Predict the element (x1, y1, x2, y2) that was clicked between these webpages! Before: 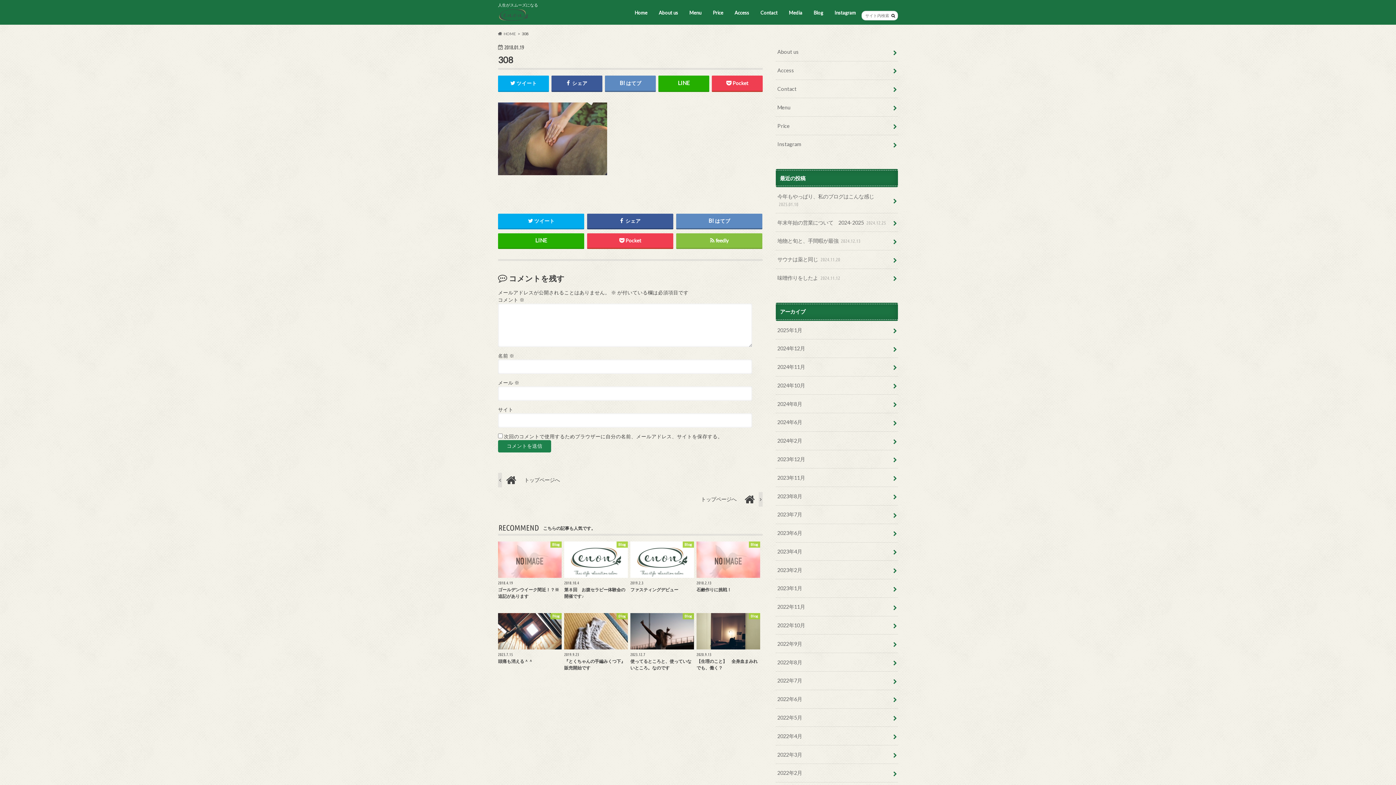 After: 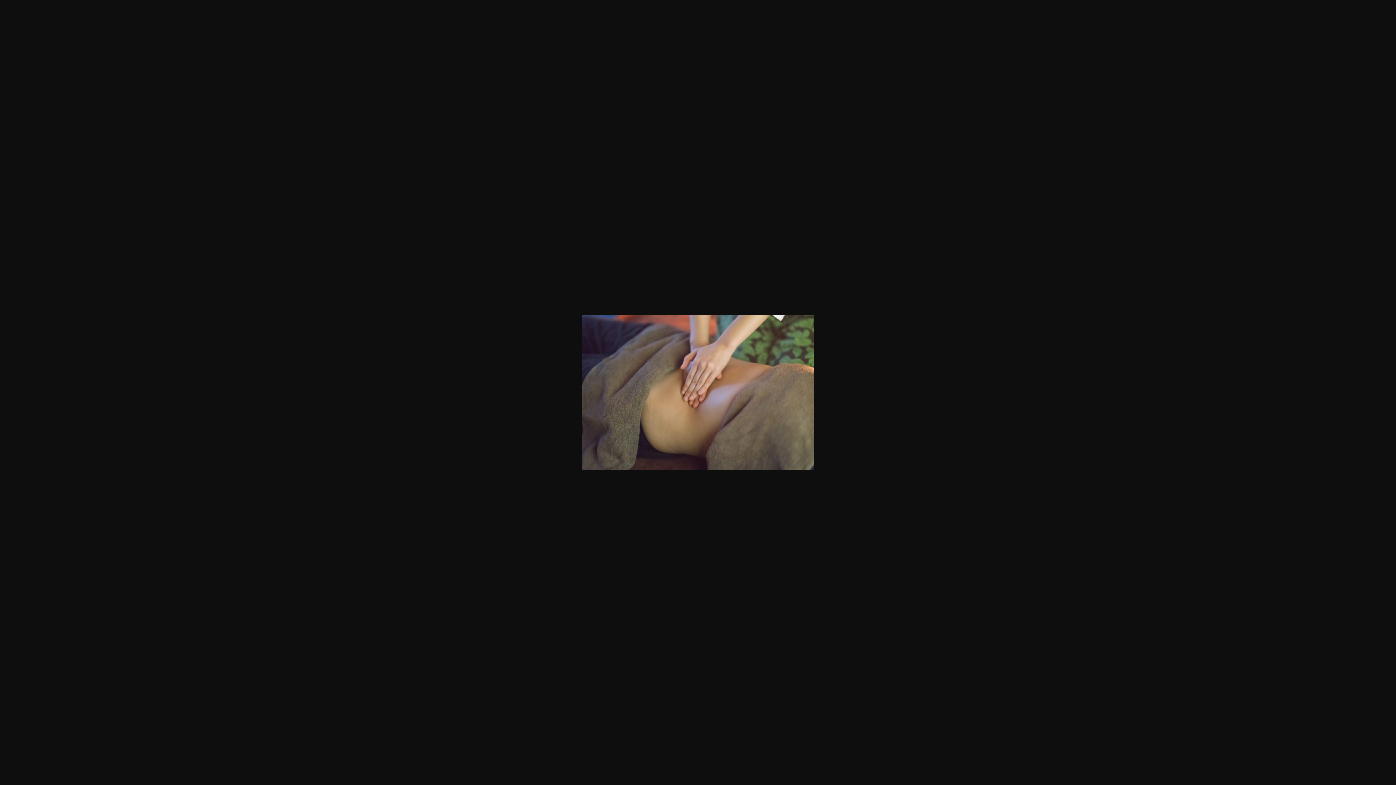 Action: bbox: (498, 175, 607, 182)